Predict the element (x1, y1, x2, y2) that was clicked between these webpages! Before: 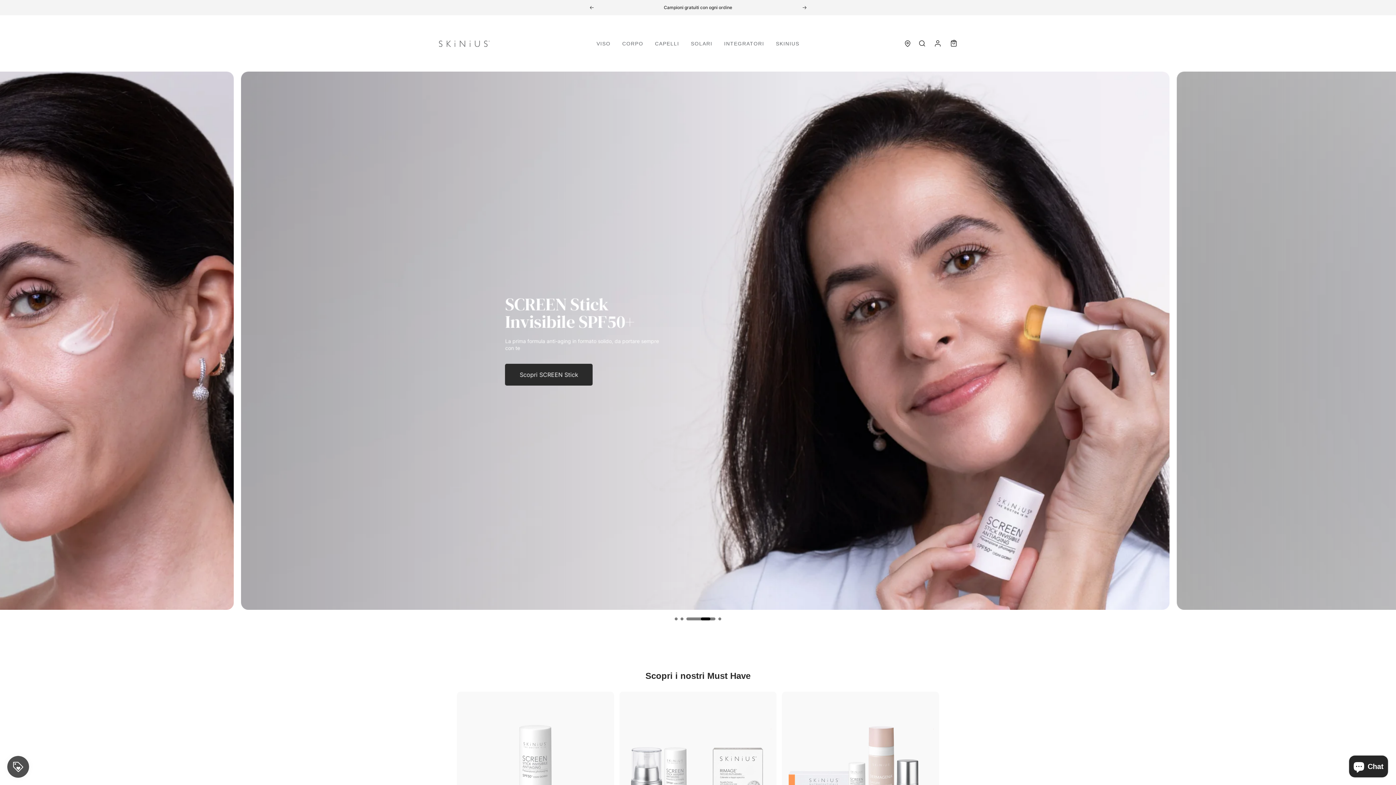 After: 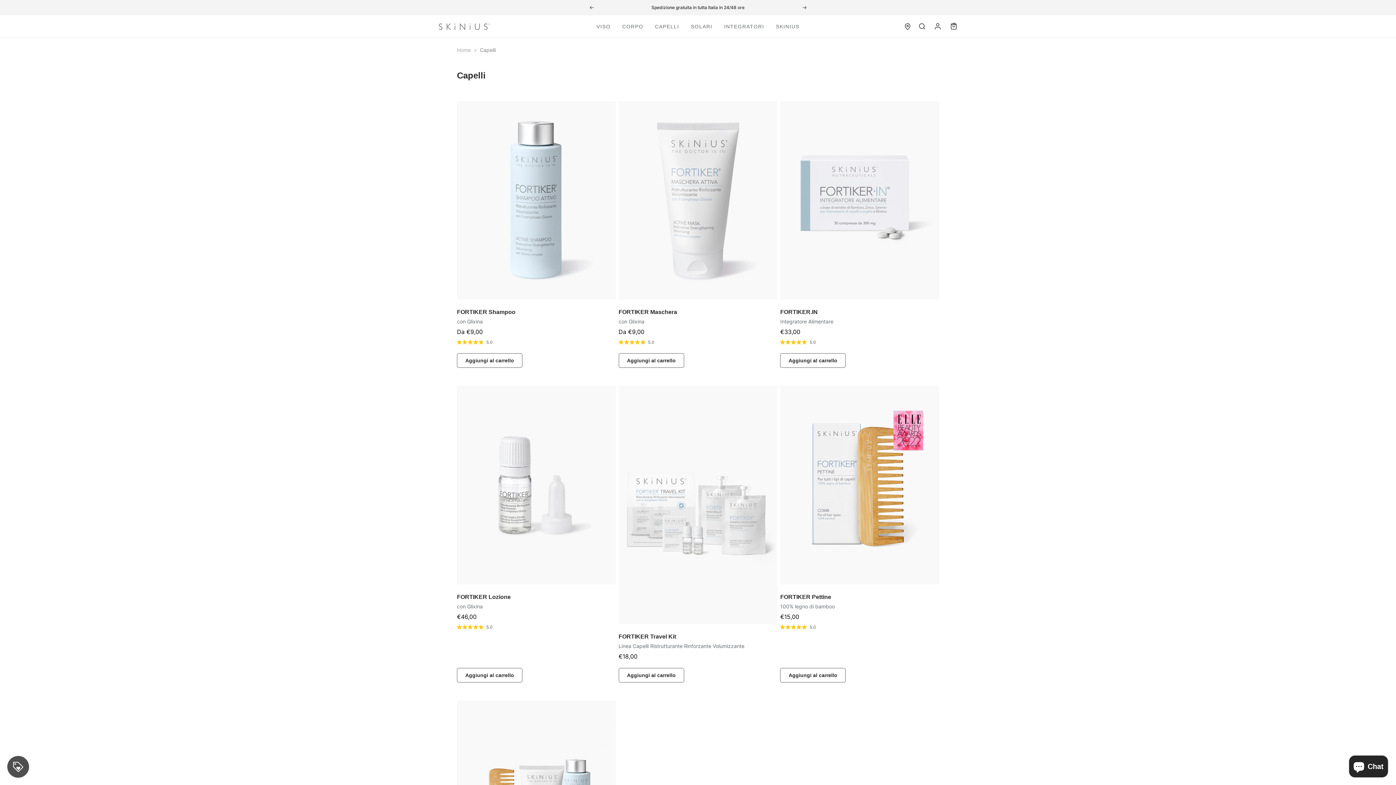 Action: label: CAPELLI bbox: (655, 40, 679, 46)